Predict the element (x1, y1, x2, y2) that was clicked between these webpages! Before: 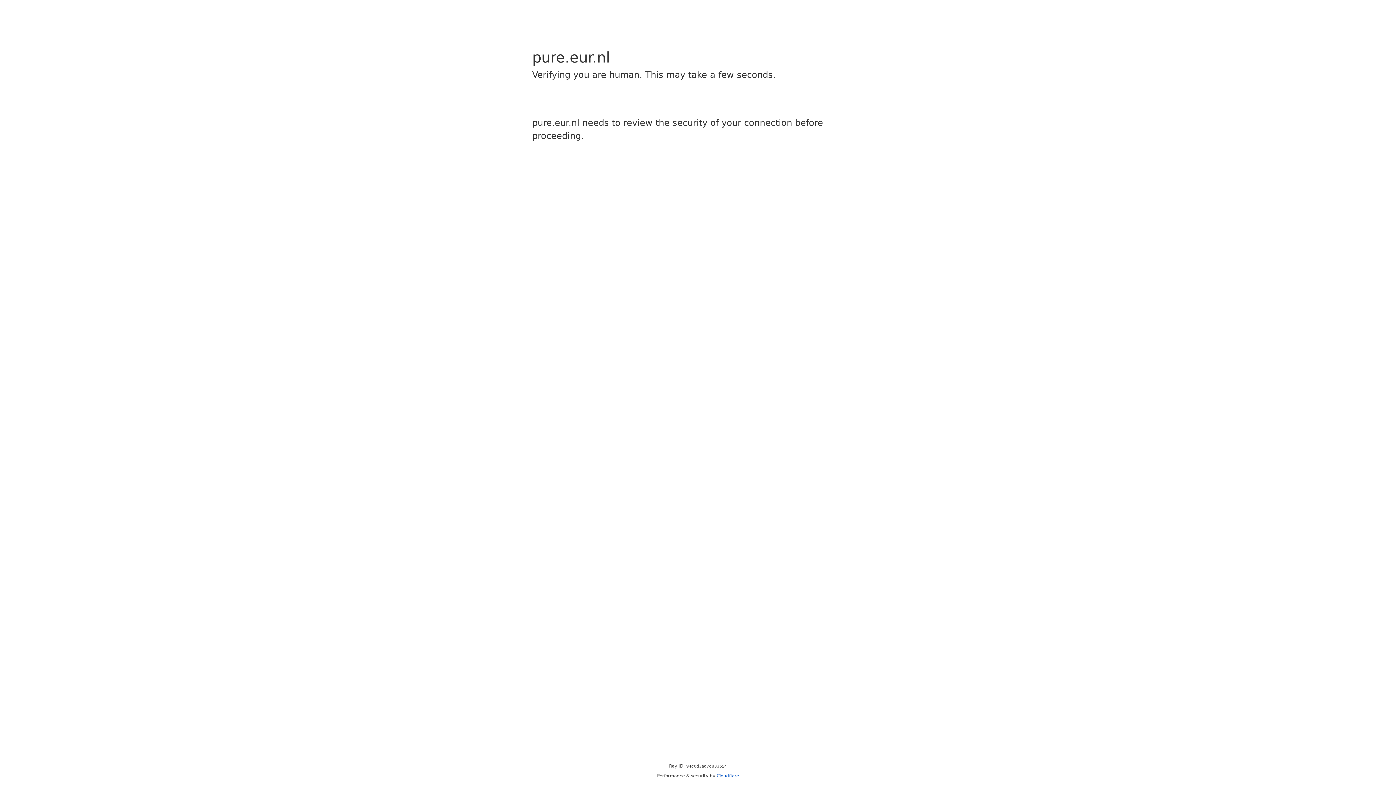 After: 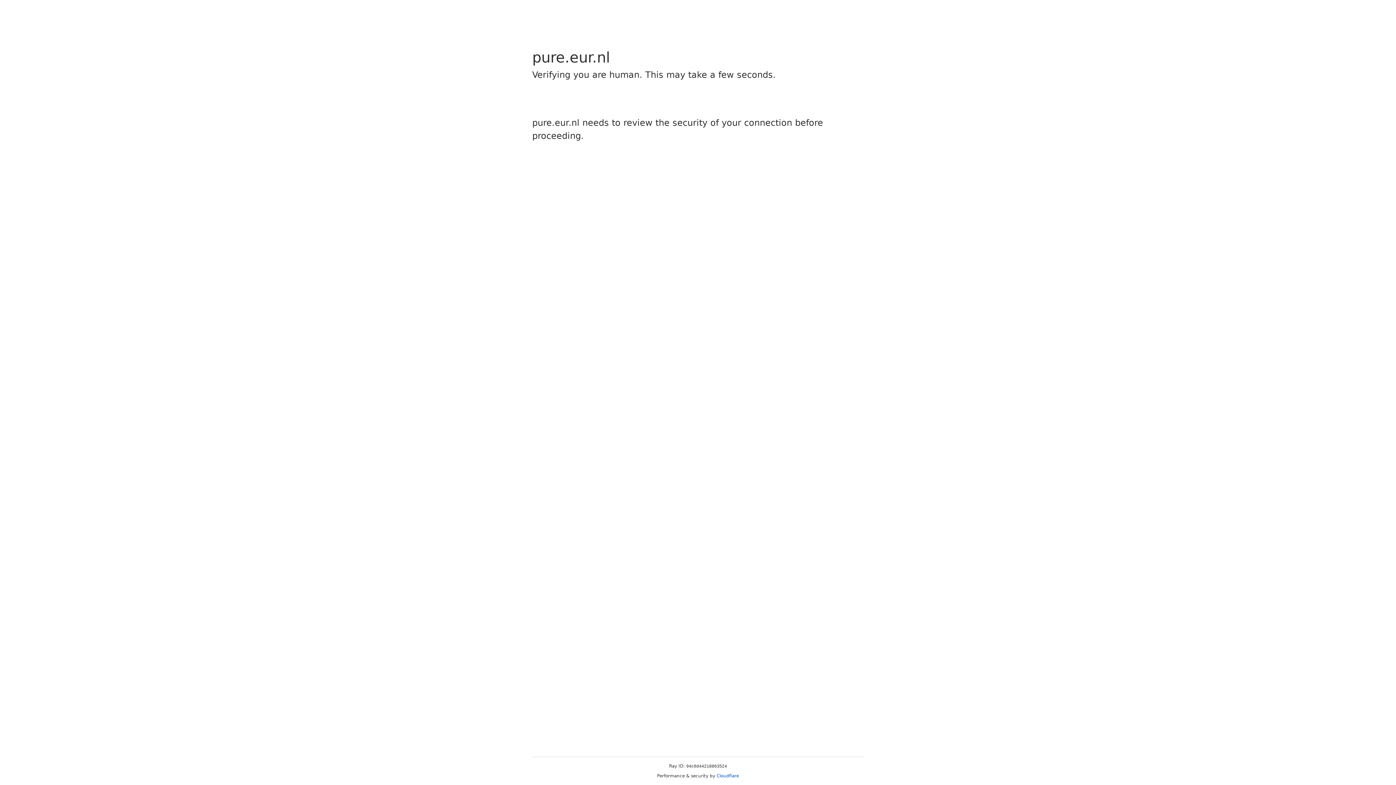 Action: label: Cloudflare bbox: (716, 773, 739, 778)